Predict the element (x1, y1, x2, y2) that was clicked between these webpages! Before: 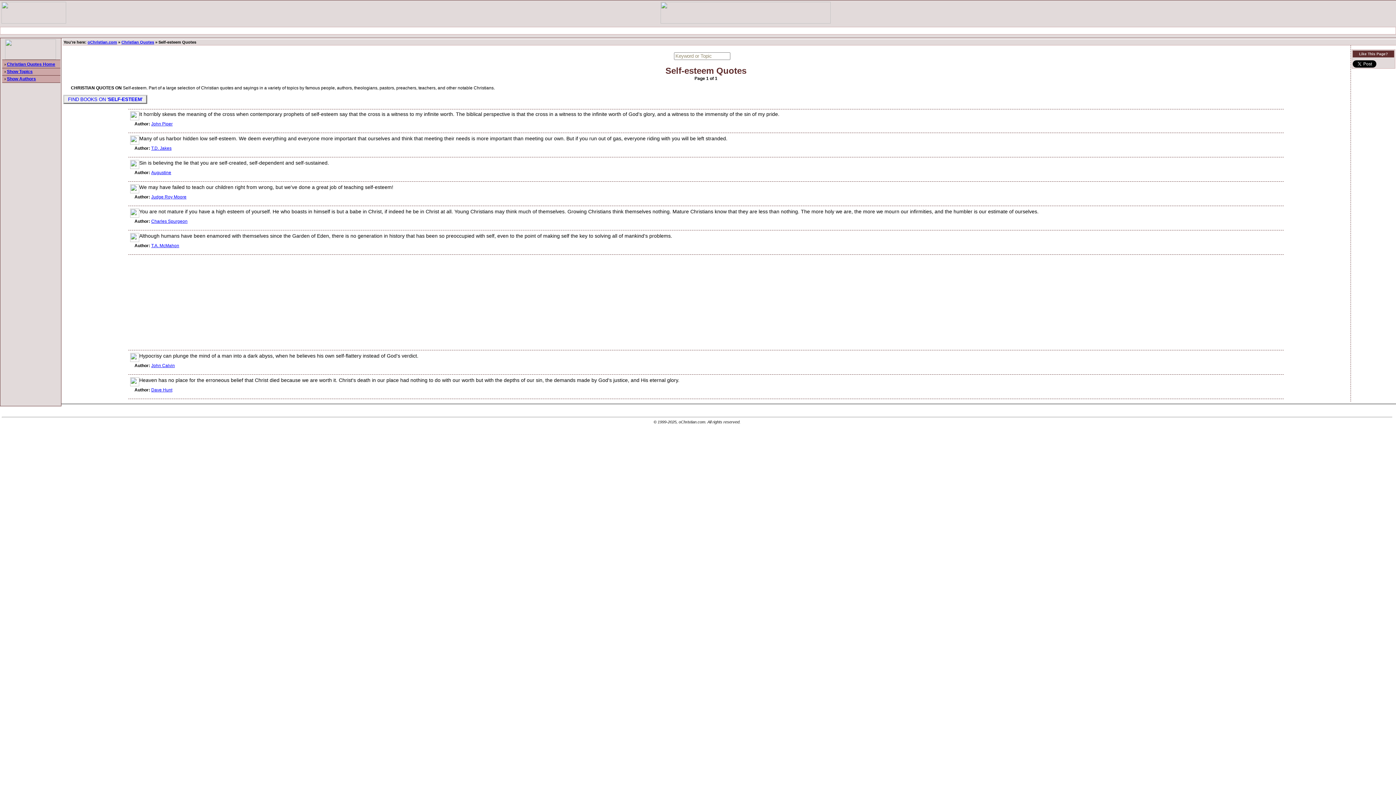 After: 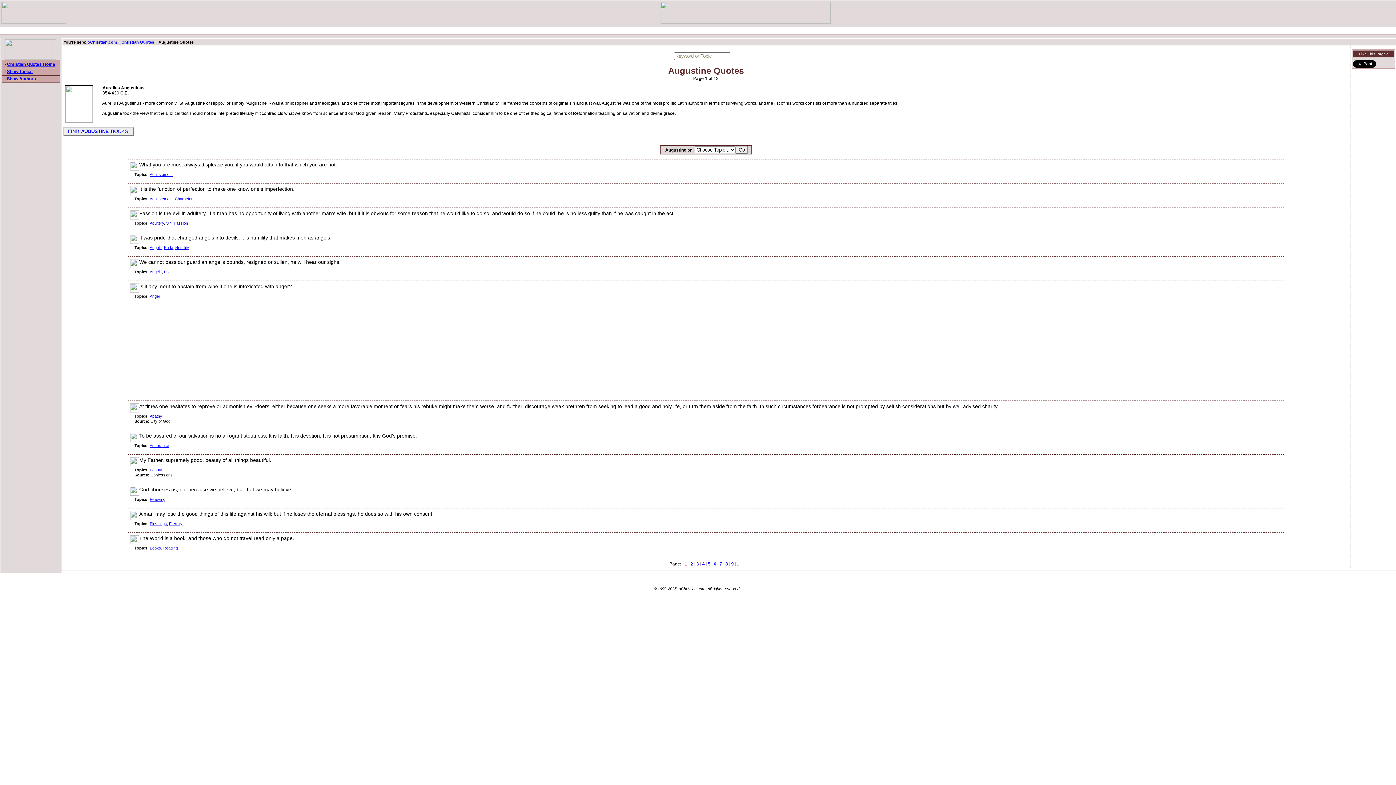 Action: label: Augustine bbox: (151, 170, 171, 175)